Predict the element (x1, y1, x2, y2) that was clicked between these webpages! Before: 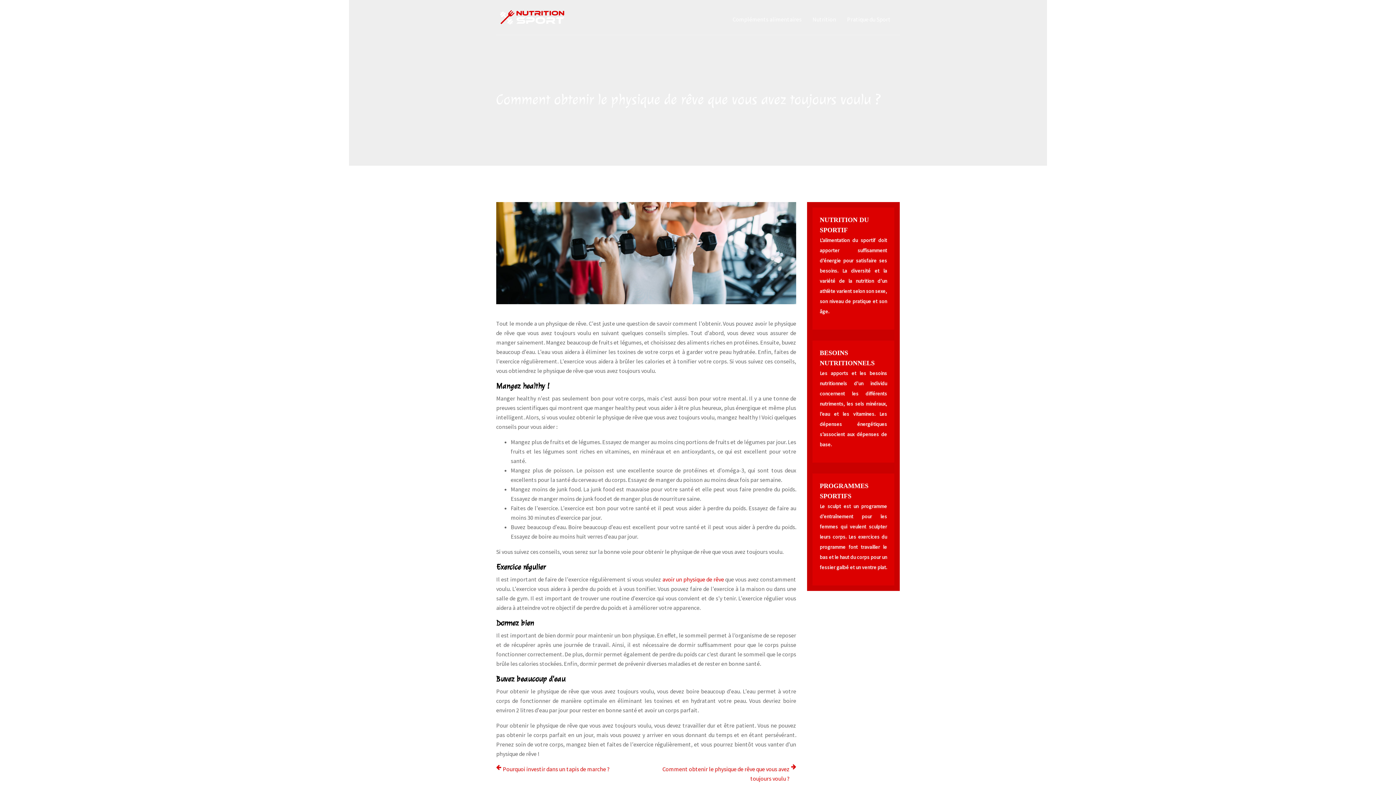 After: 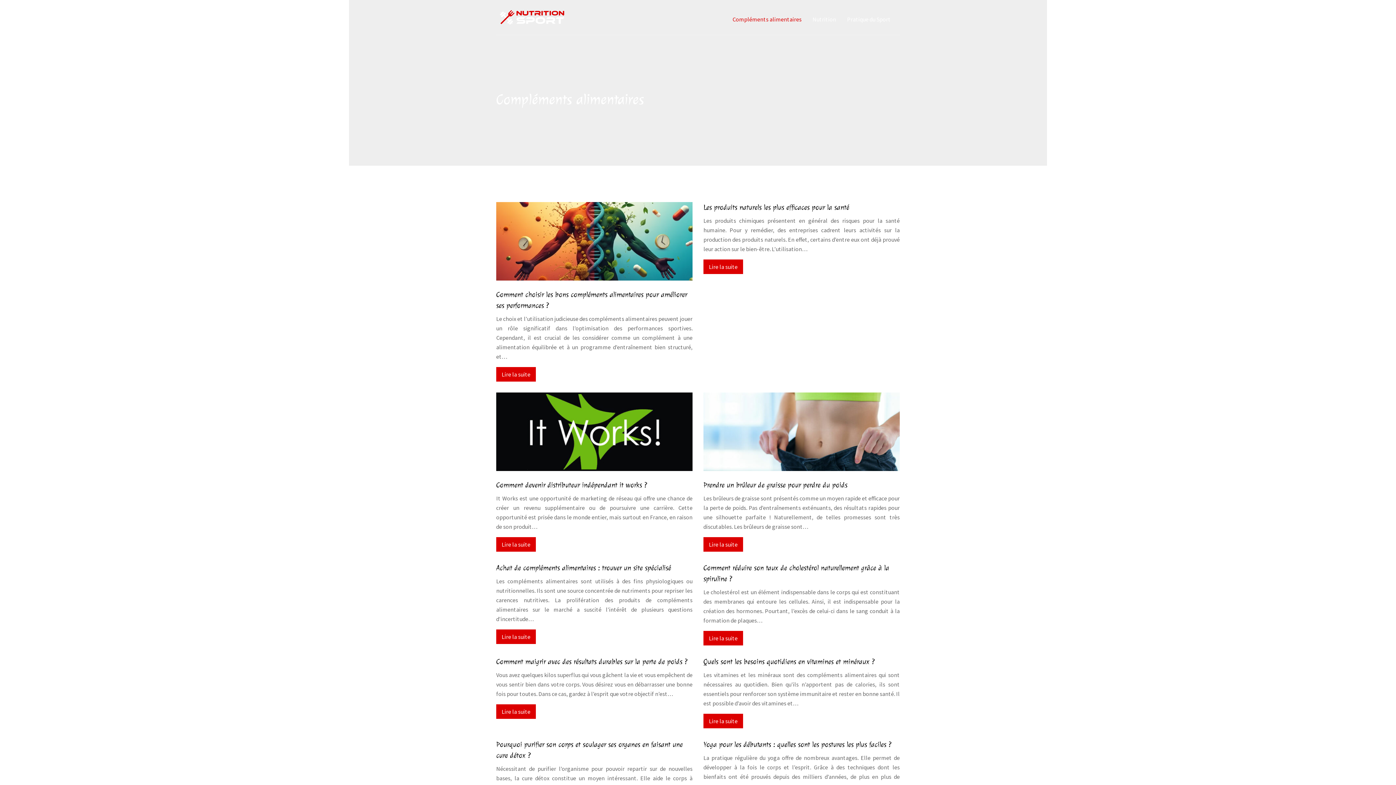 Action: label: Compléments alimentaires bbox: (732, 14, 801, 24)